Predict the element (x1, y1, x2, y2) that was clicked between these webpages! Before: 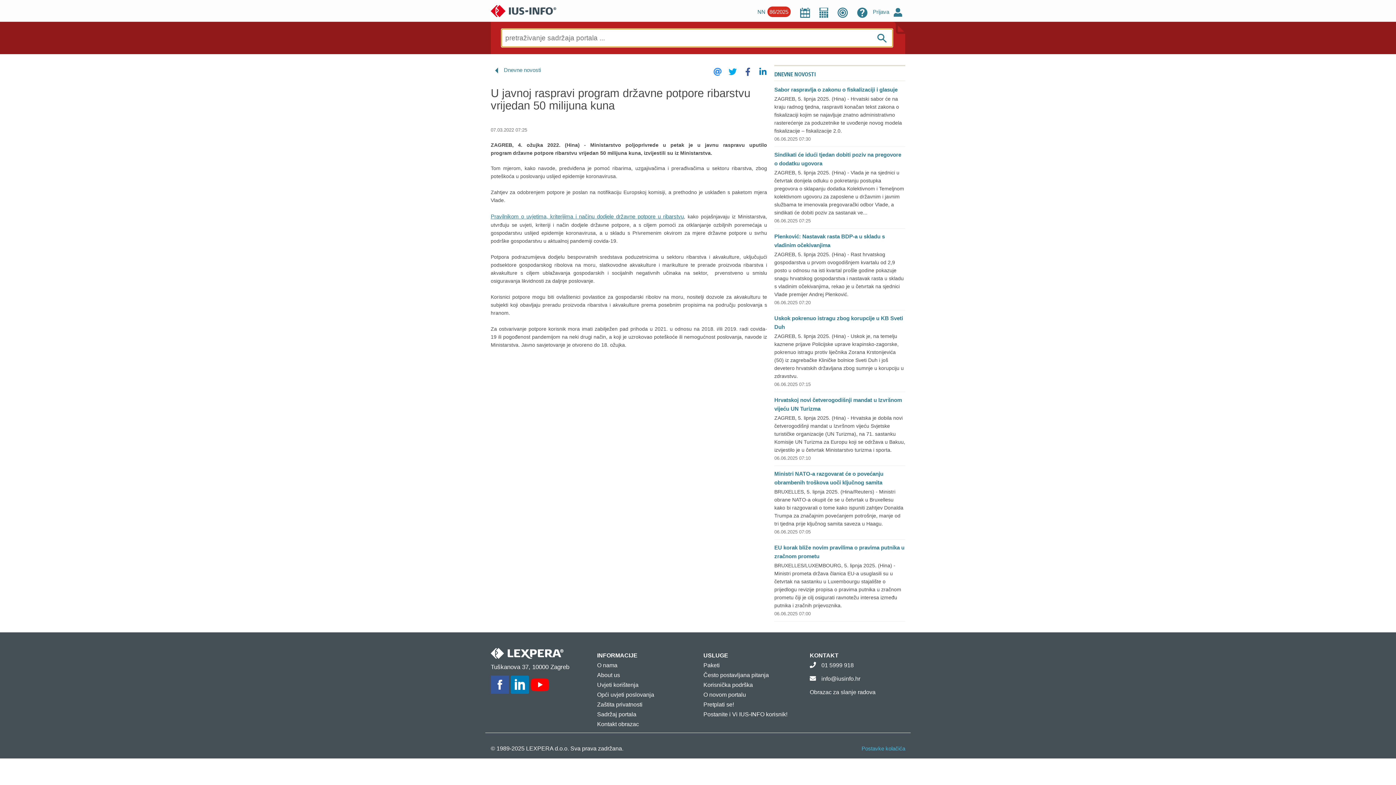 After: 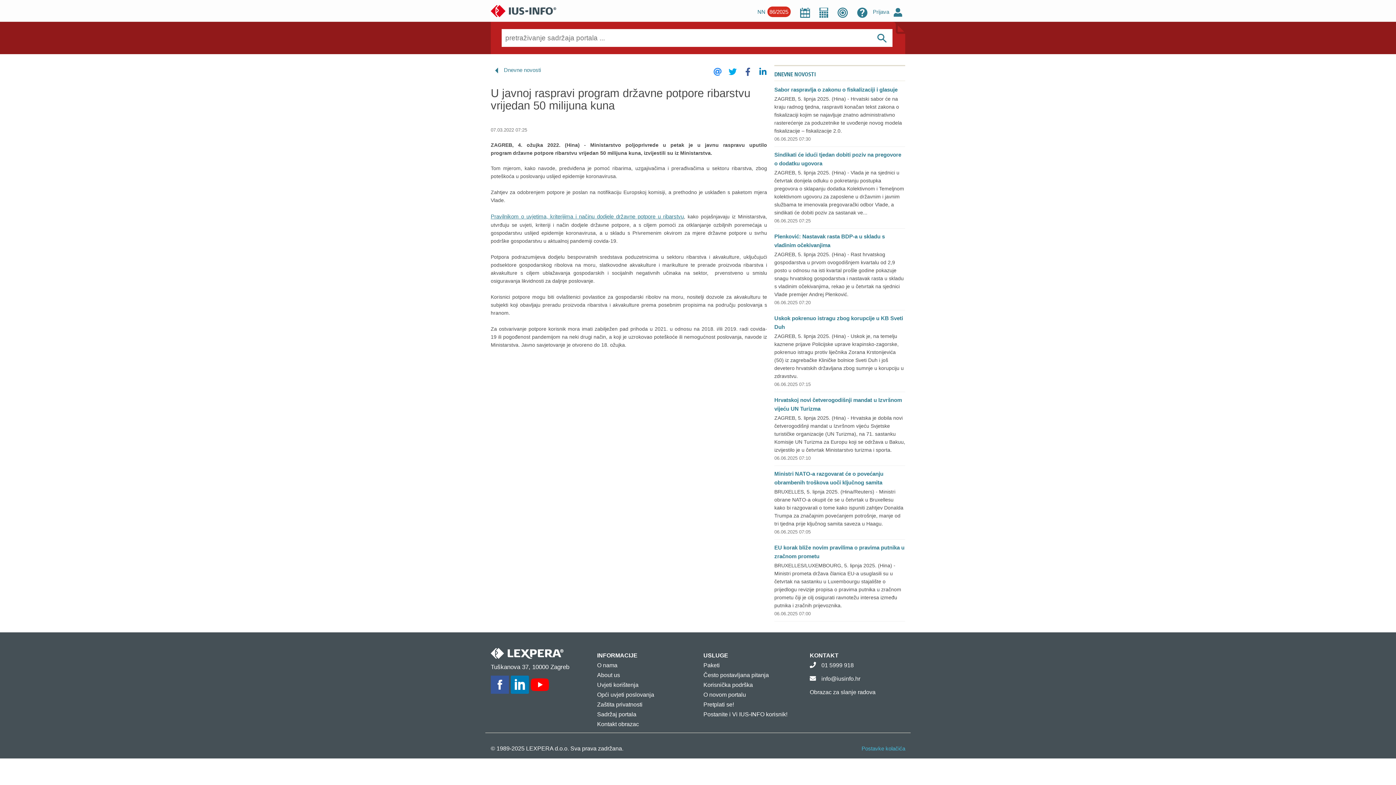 Action: bbox: (530, 681, 549, 687)